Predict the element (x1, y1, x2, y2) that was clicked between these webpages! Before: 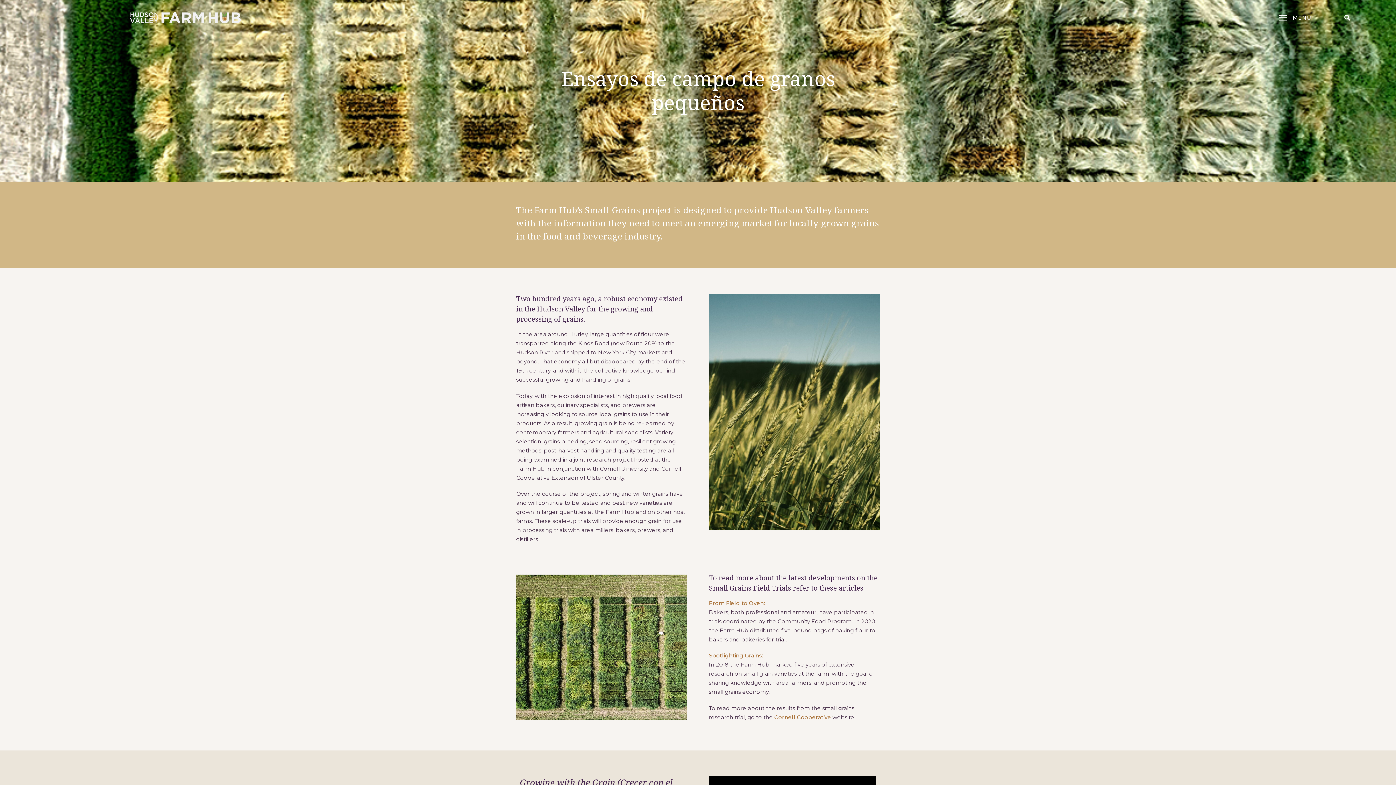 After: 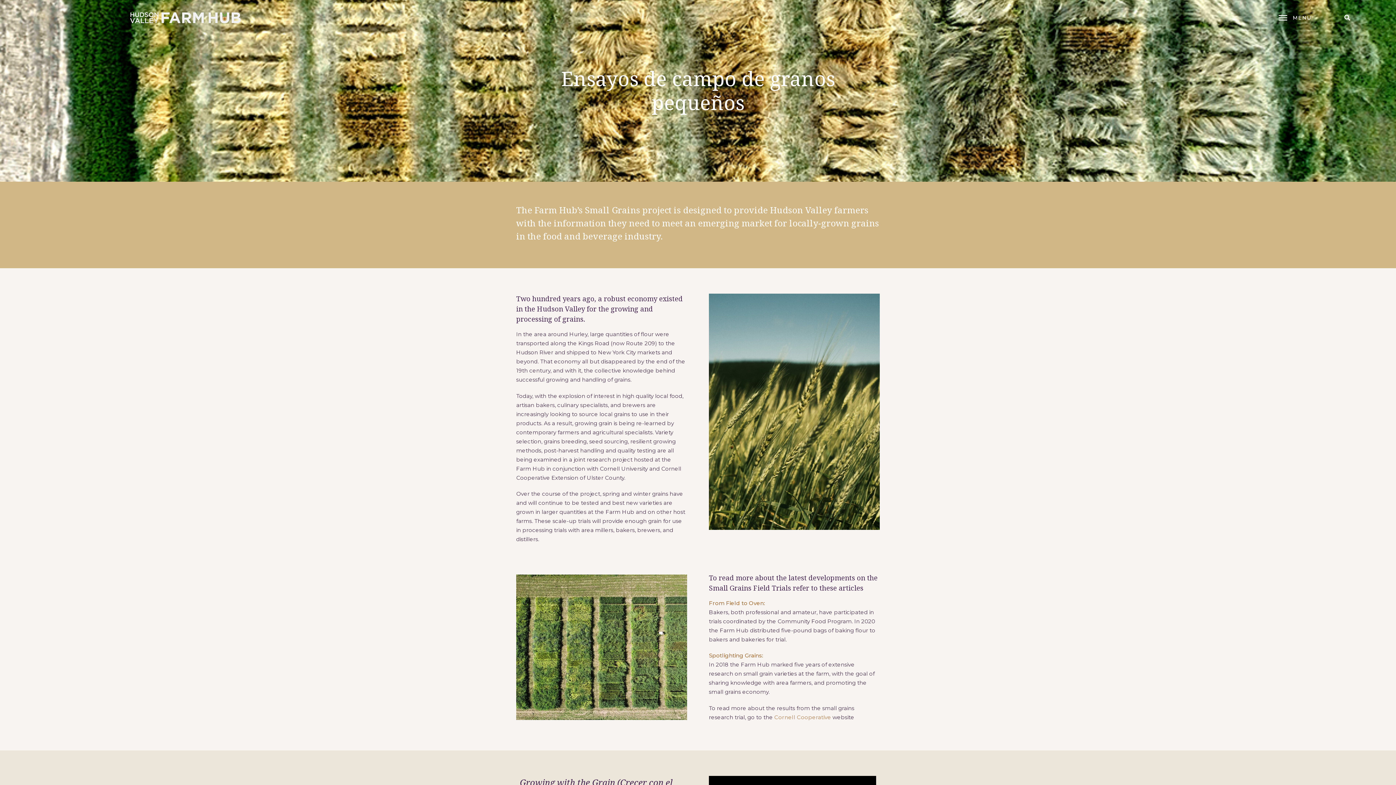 Action: label: Cornell Cooperative bbox: (774, 714, 831, 720)